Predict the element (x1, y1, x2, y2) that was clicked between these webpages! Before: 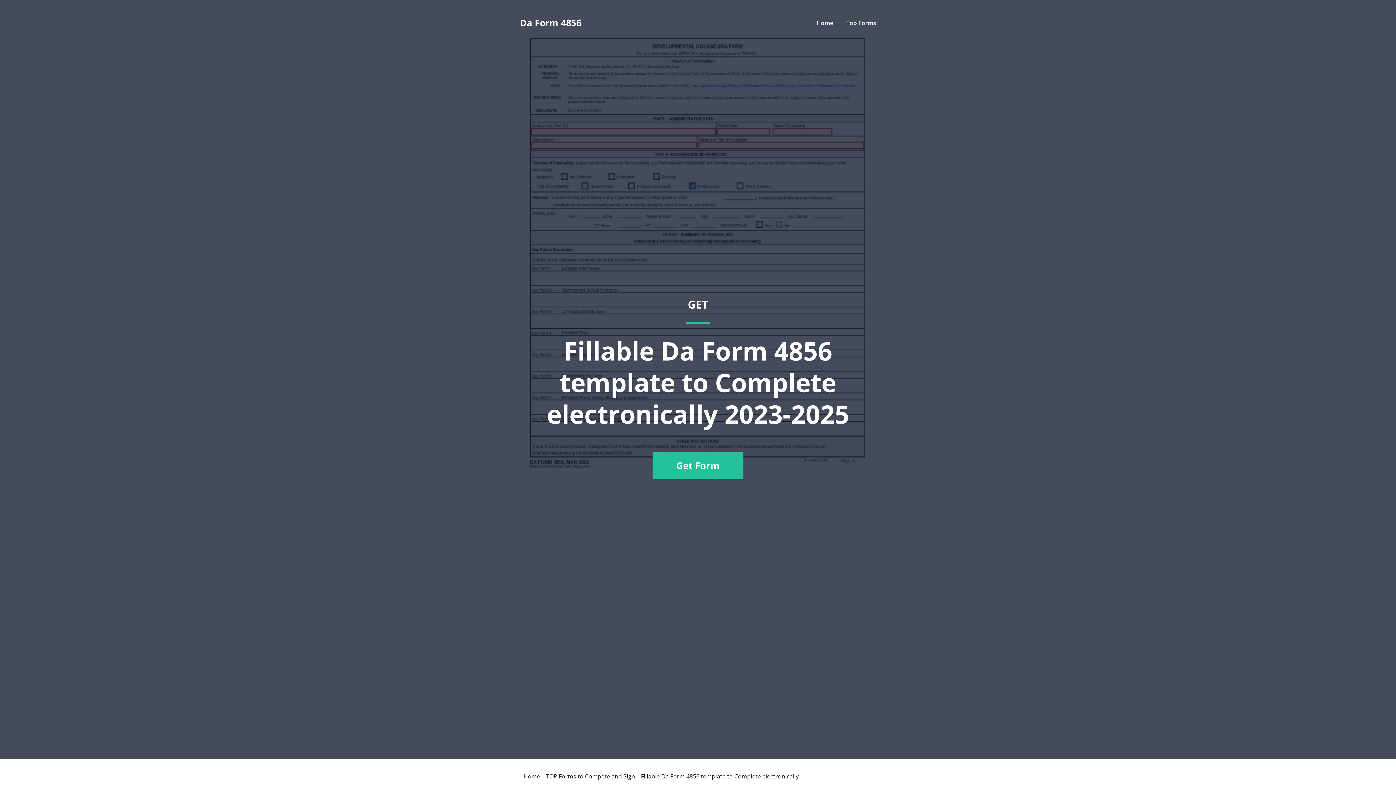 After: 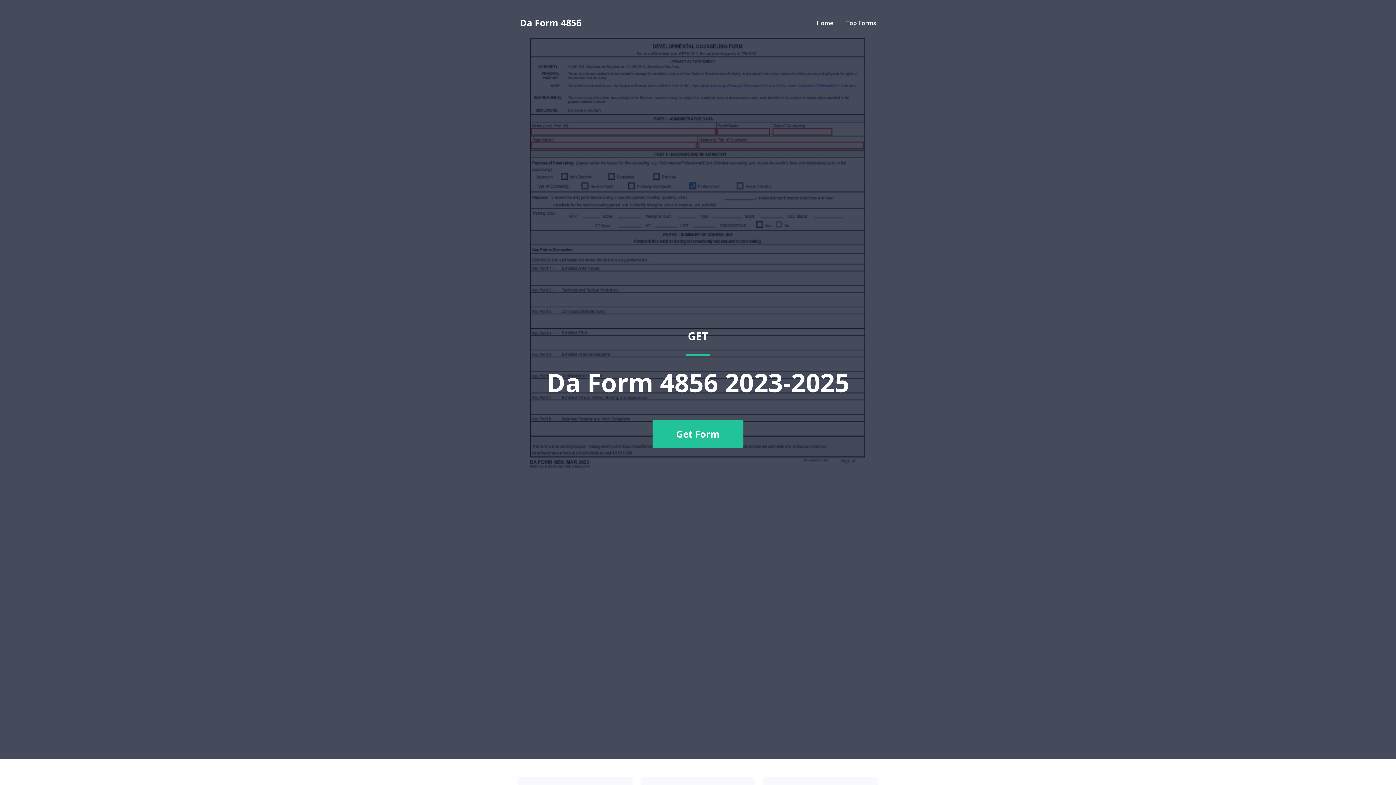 Action: bbox: (816, 18, 833, 26) label: Home